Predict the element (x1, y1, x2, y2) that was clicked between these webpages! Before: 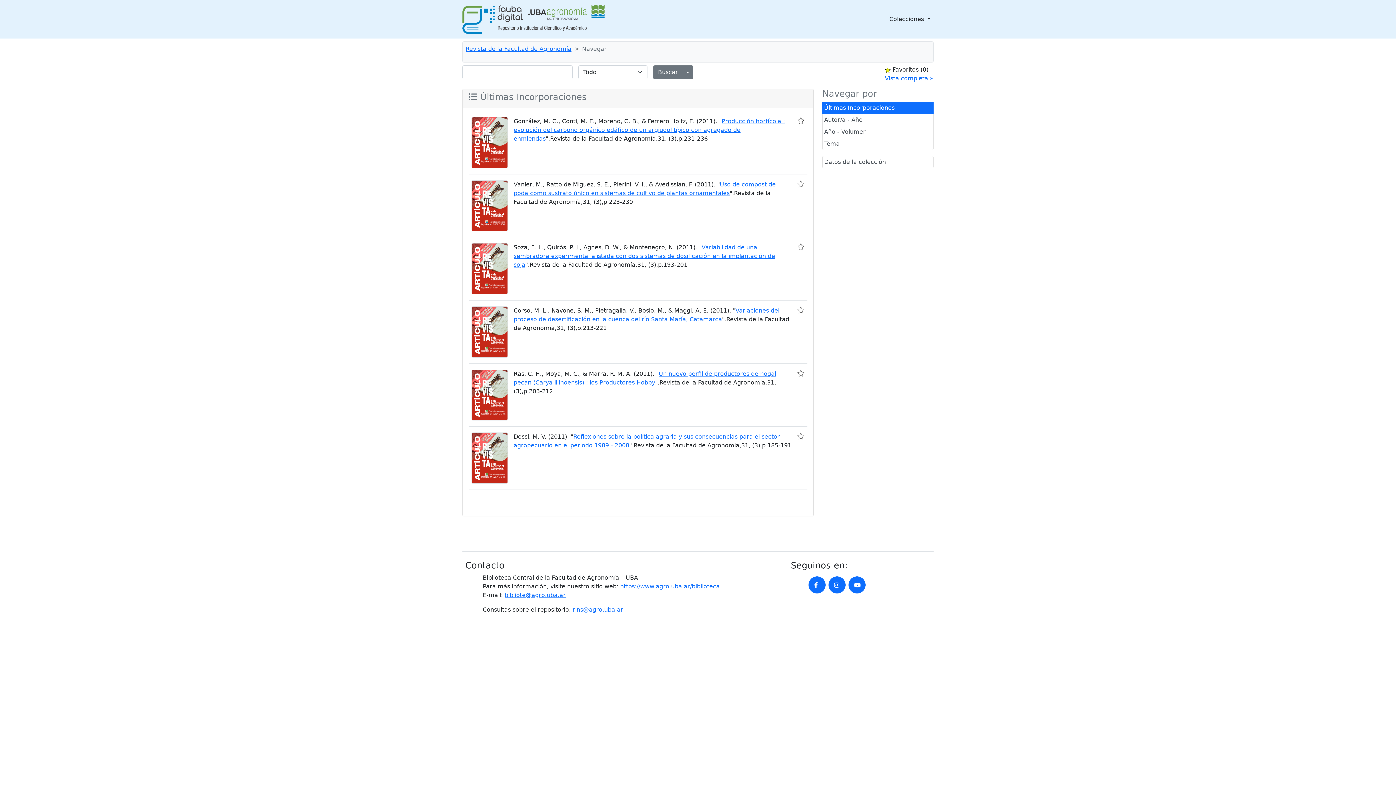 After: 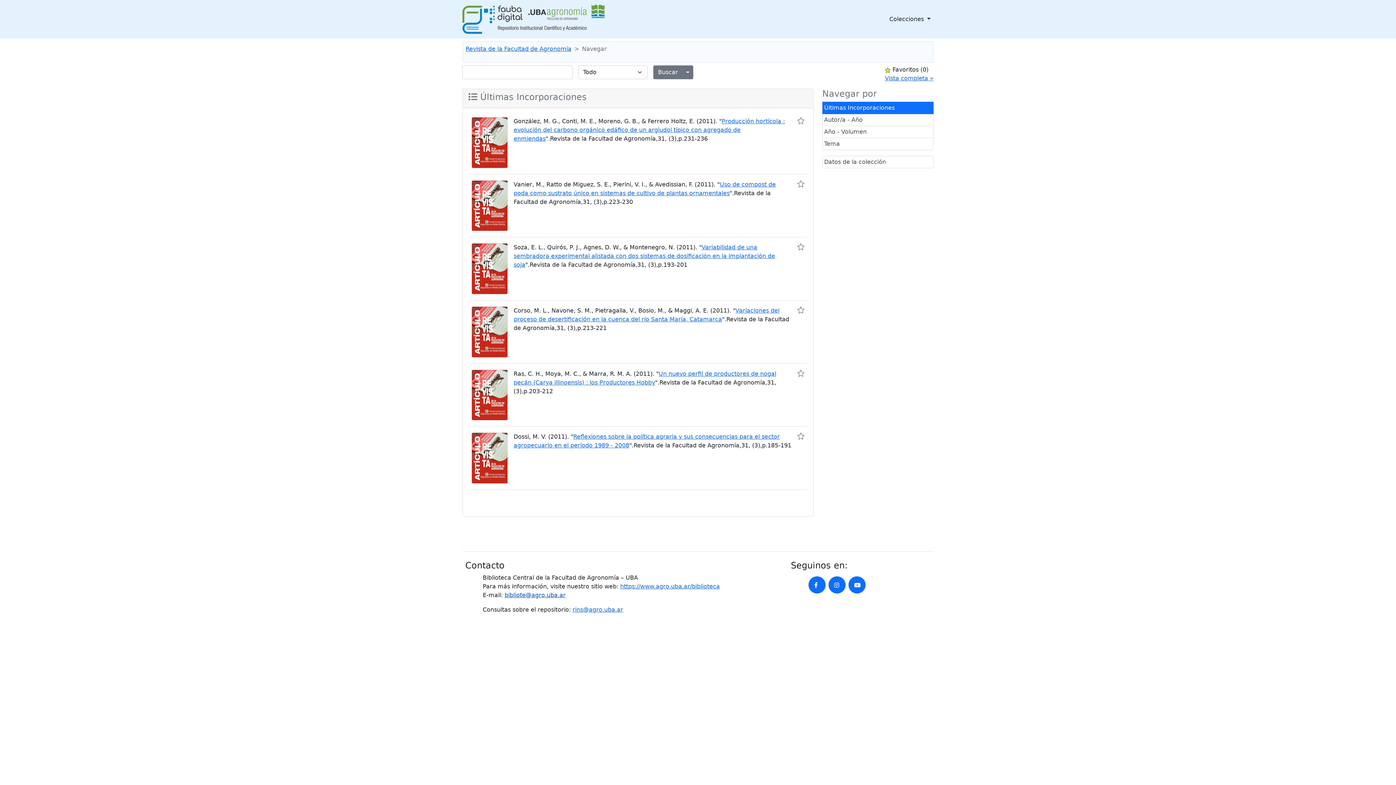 Action: bbox: (504, 591, 565, 598) label: bibliote@agro.uba.ar